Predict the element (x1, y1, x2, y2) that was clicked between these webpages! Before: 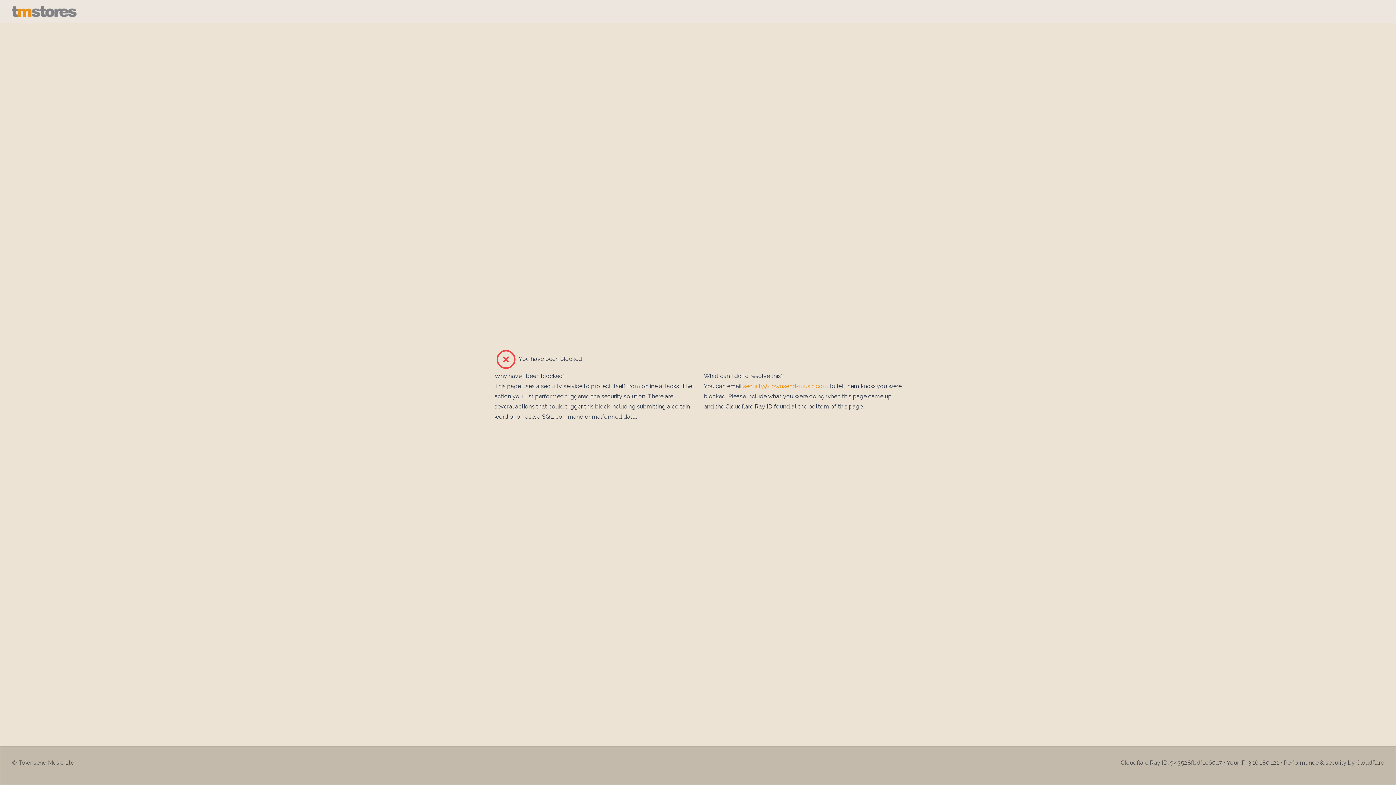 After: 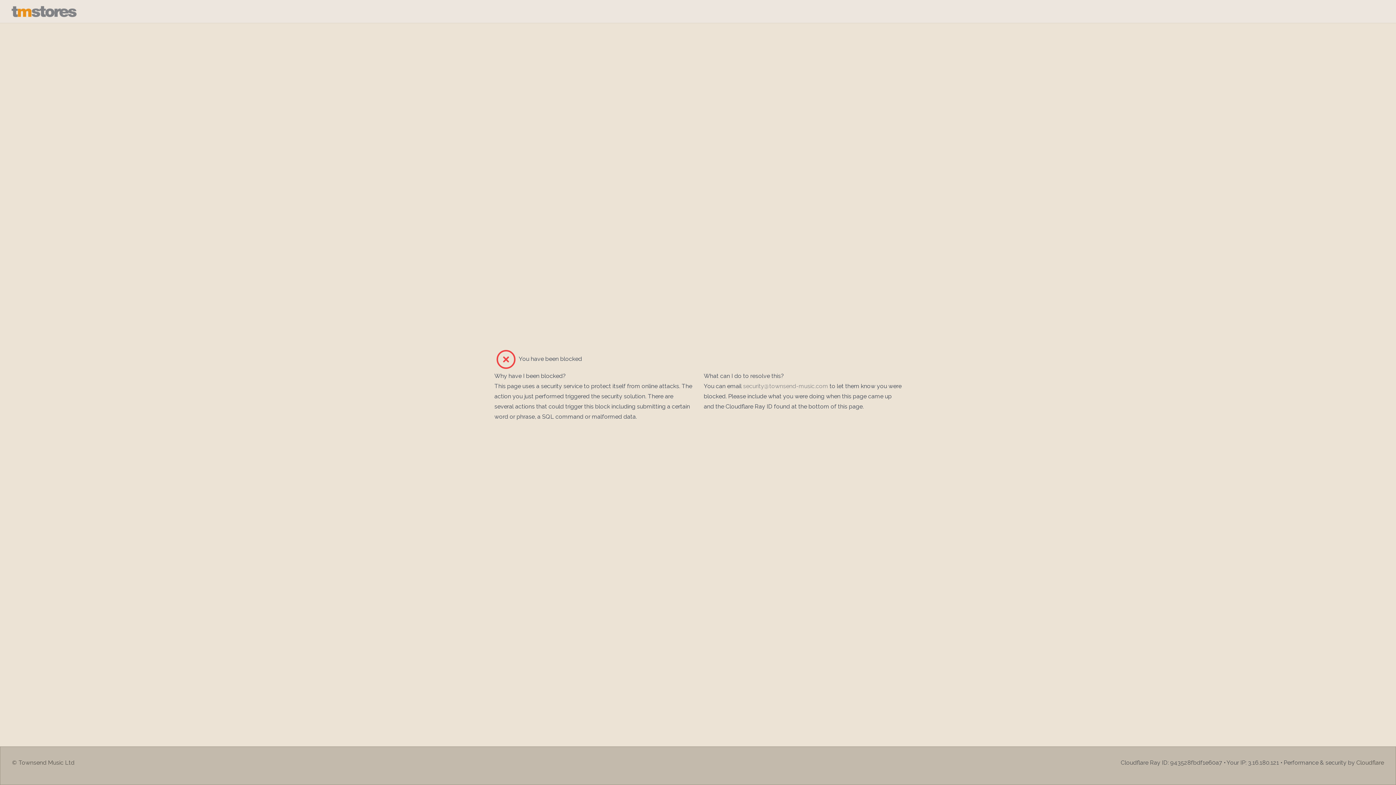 Action: label: security@townsend-music.com bbox: (743, 382, 828, 389)